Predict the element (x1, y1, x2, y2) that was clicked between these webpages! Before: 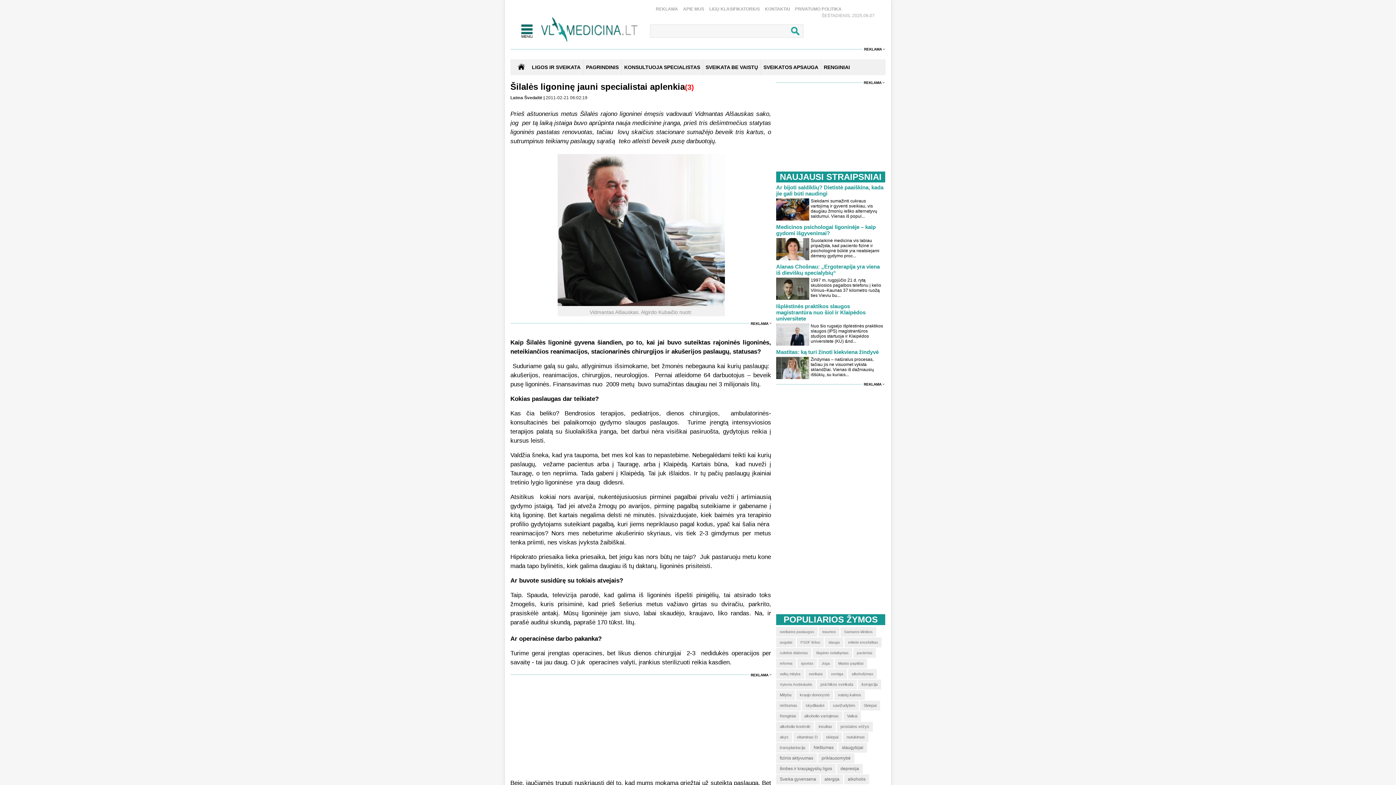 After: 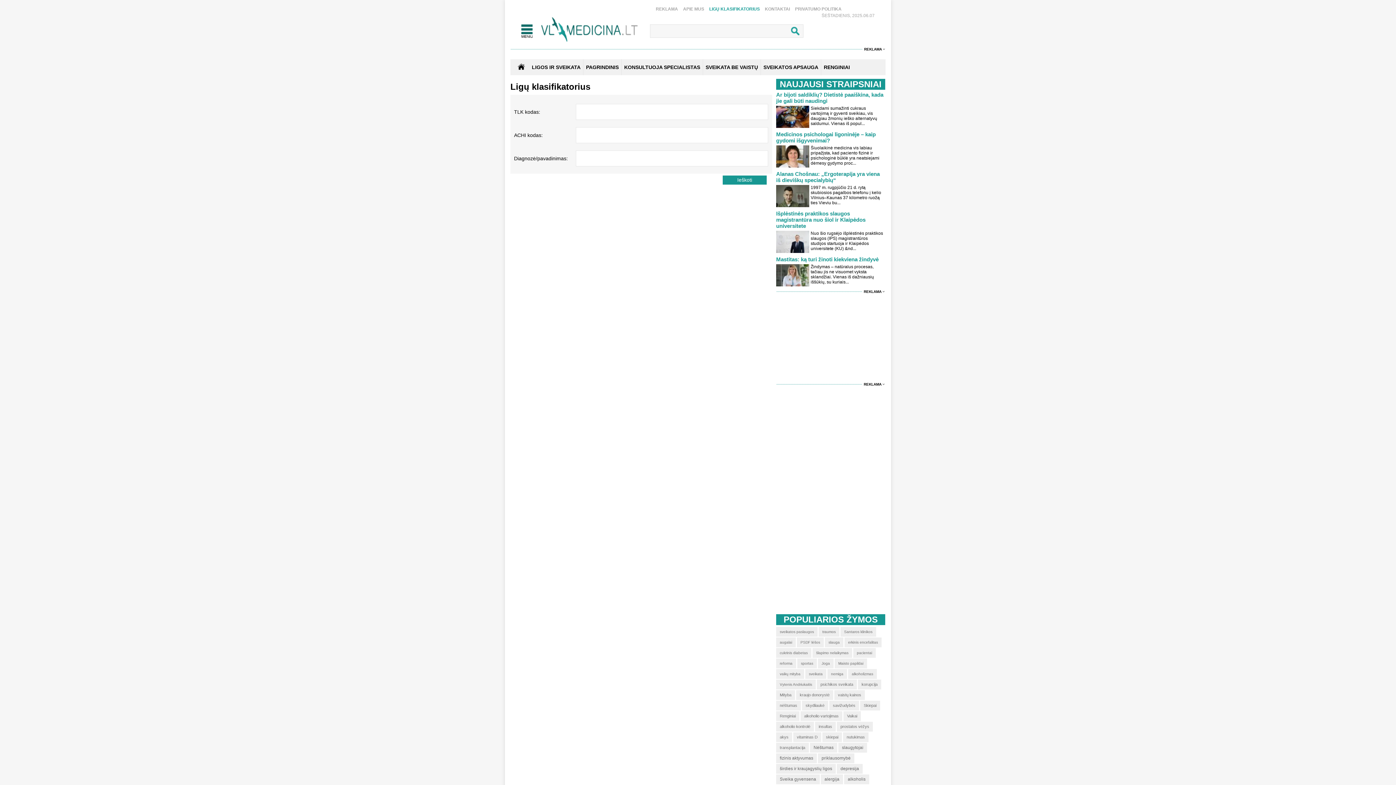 Action: label: LIGŲ KLASIFIKATORIUS bbox: (705, 5, 760, 12)